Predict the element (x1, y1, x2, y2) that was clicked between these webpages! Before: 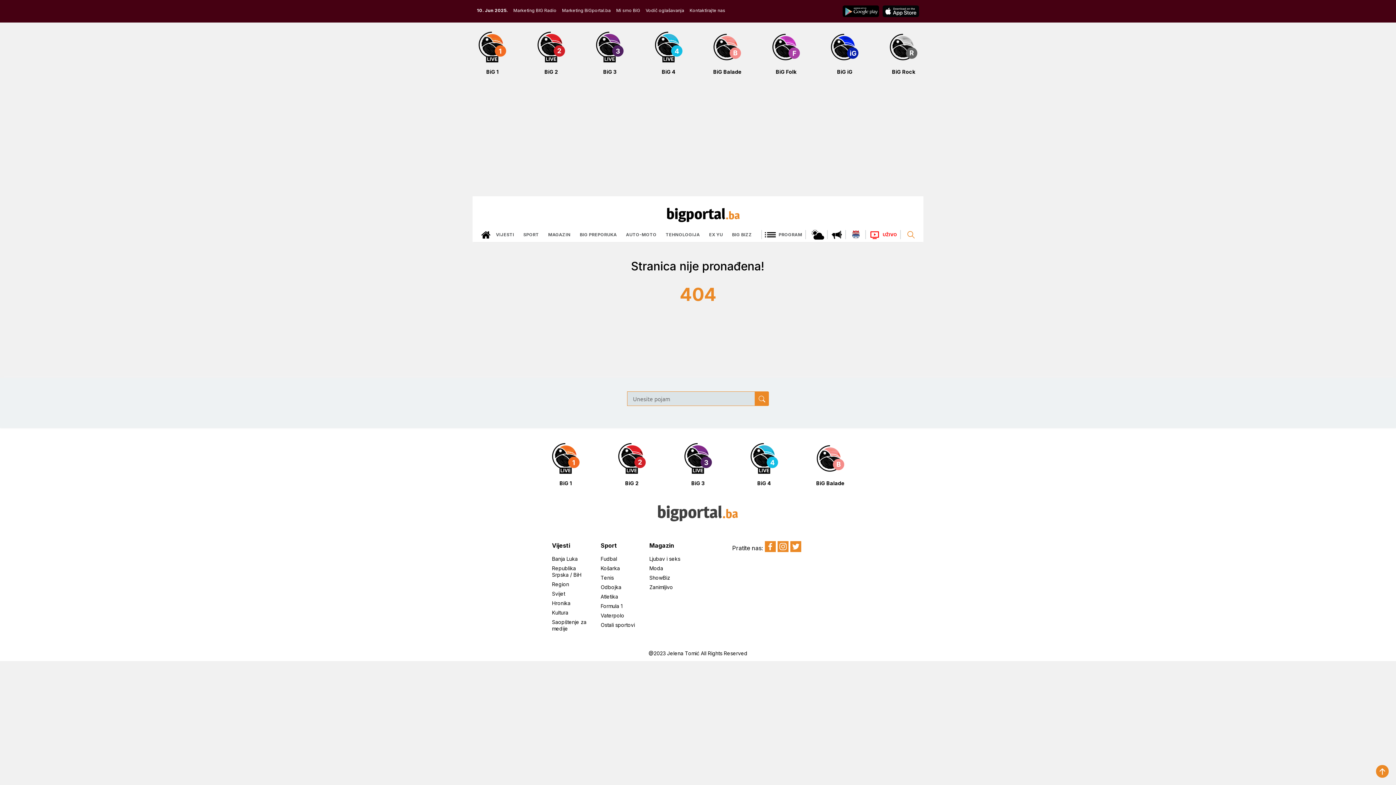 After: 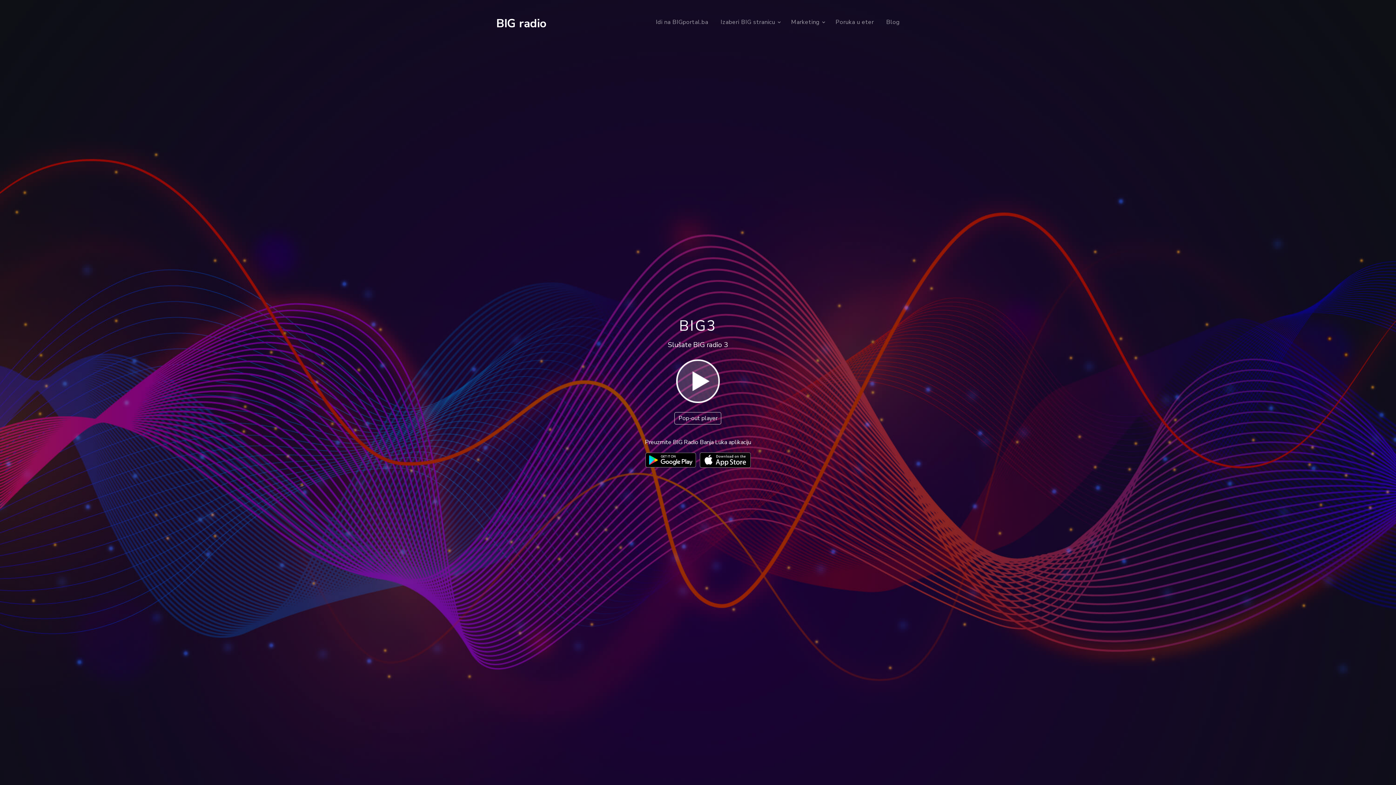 Action: label: BiG 3 bbox: (600, 454, 663, 487)